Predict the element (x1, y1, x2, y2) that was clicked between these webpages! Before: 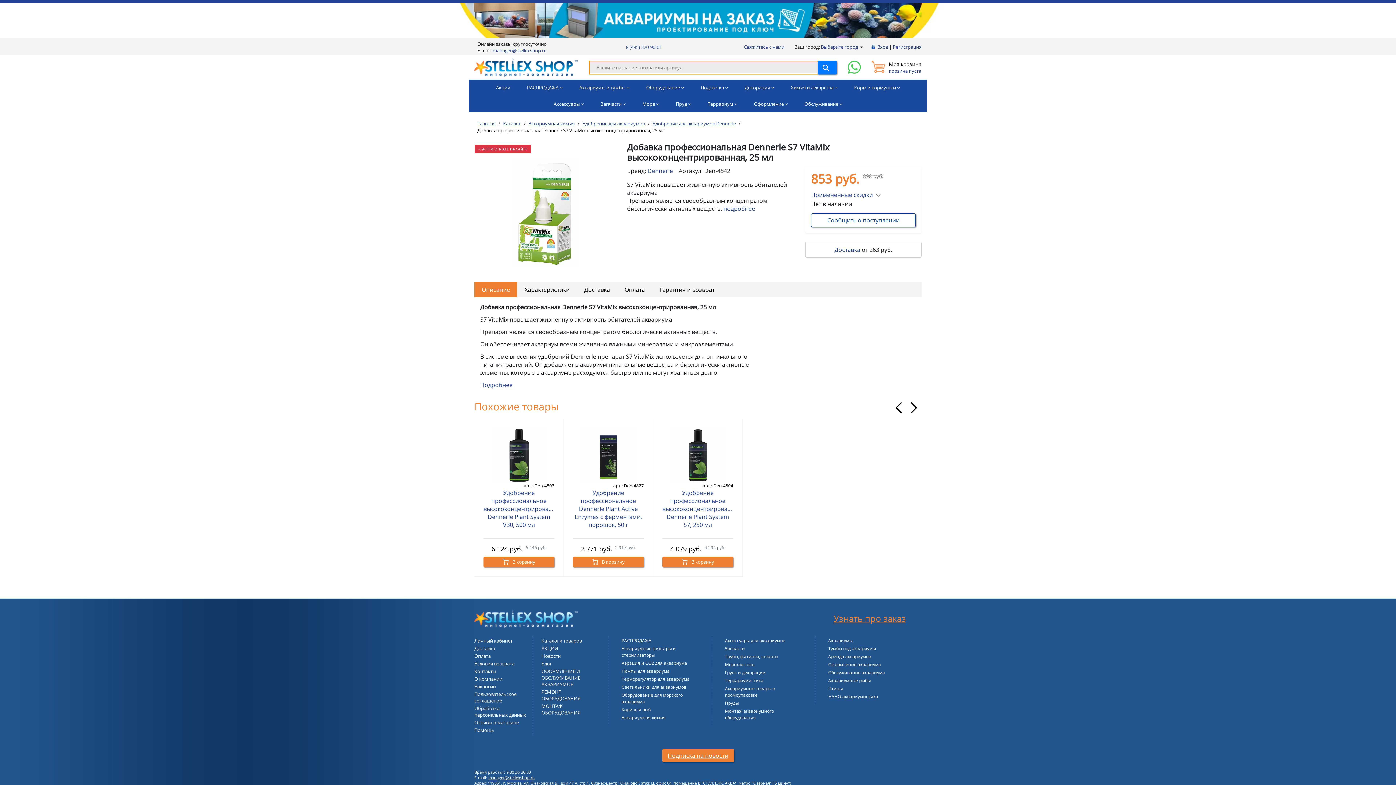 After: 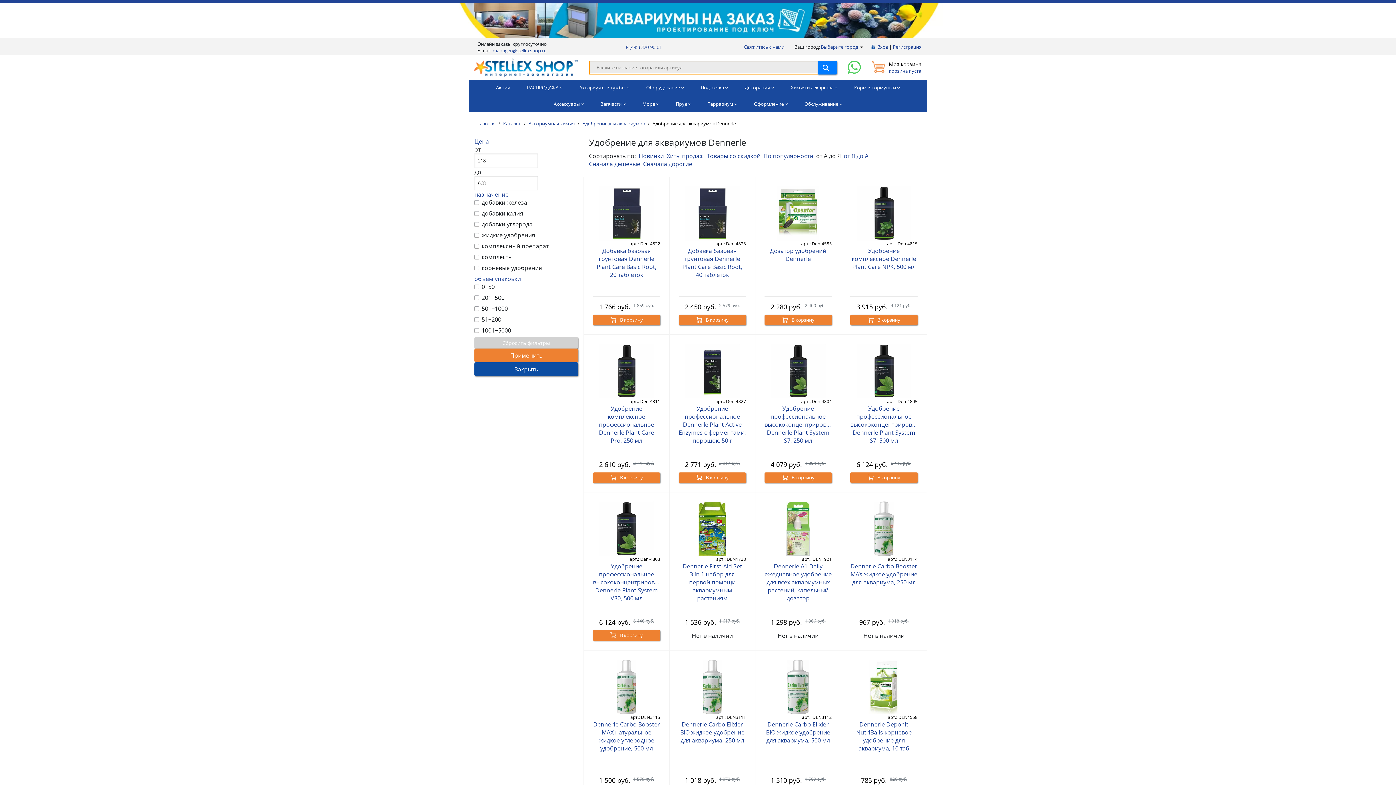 Action: label: Удобрение для аквариумов Dennerle bbox: (652, 120, 736, 126)